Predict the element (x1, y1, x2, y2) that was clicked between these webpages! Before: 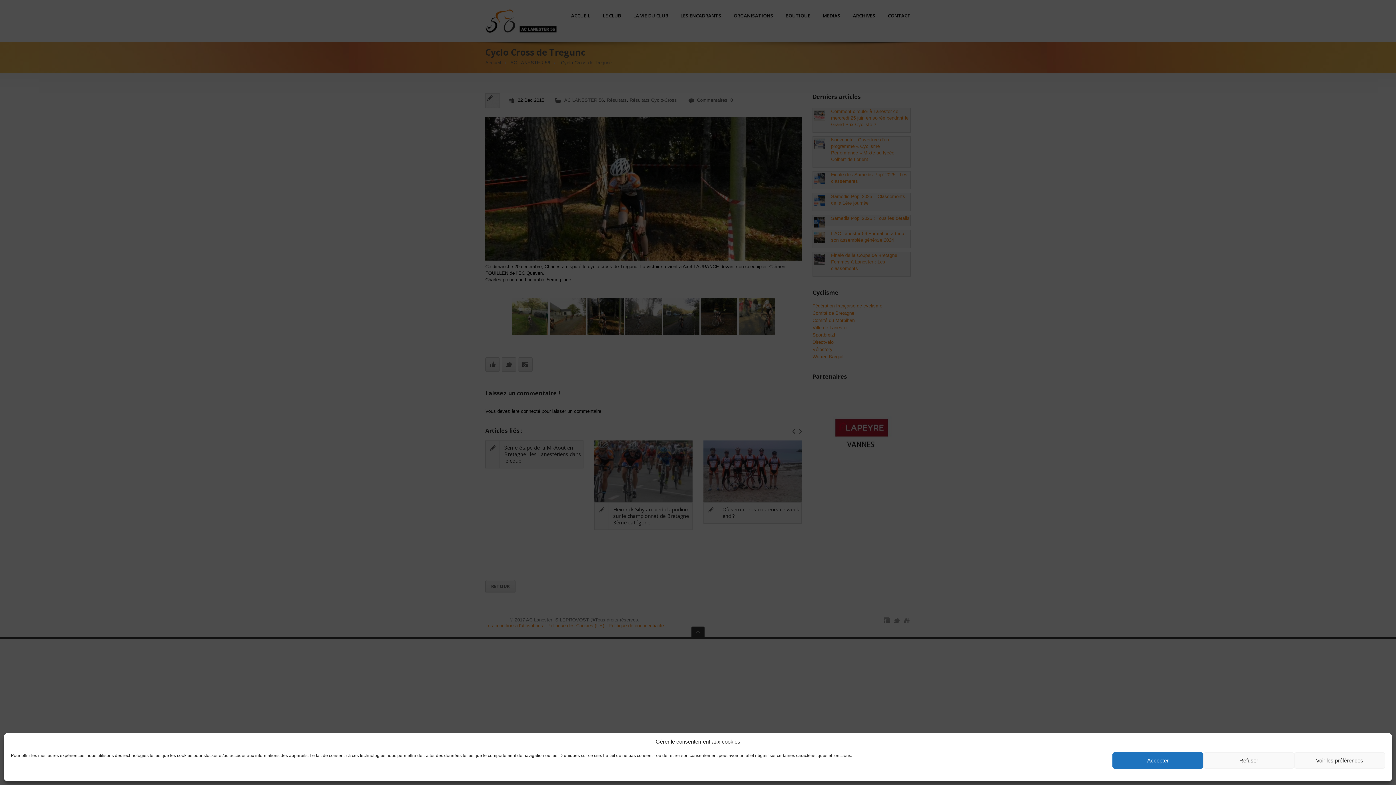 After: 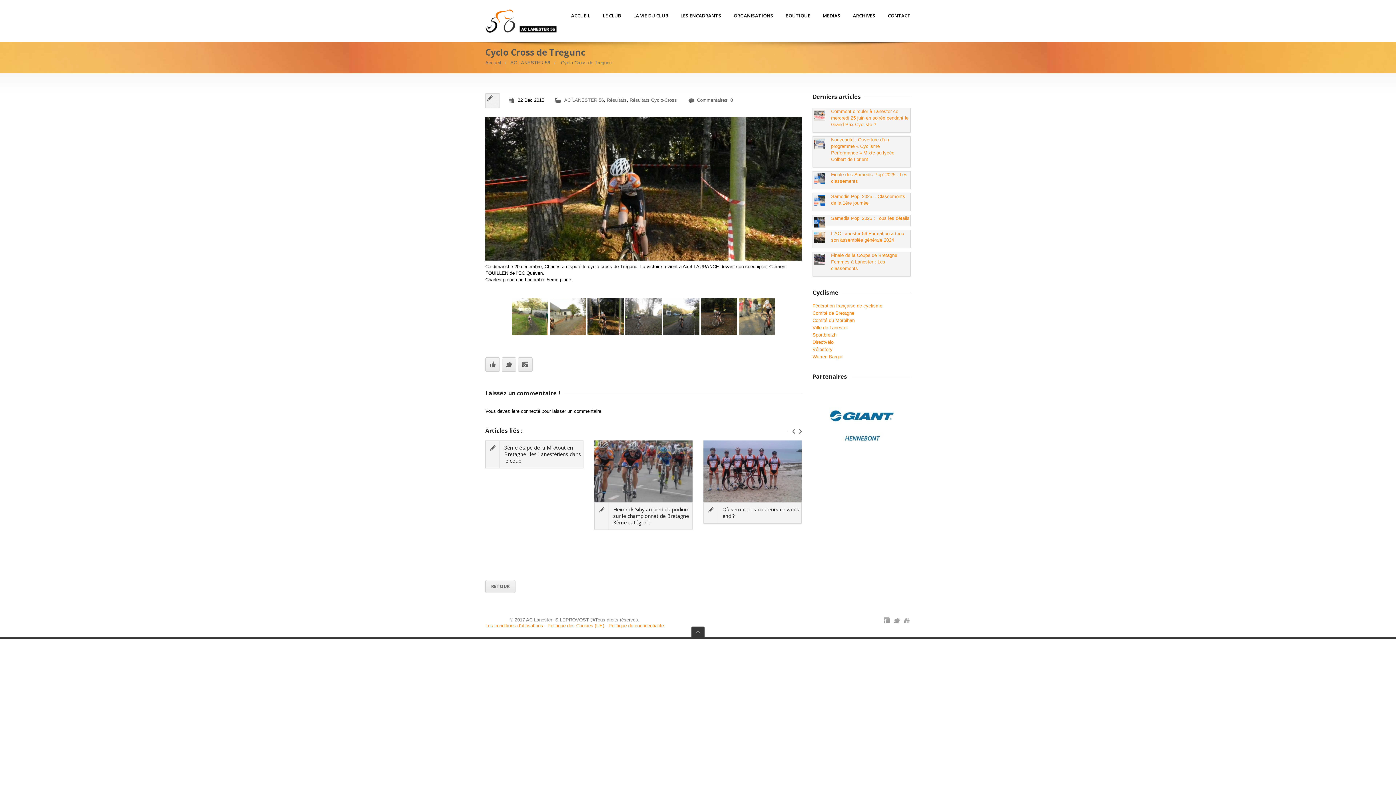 Action: label: Accepter bbox: (1112, 752, 1203, 769)